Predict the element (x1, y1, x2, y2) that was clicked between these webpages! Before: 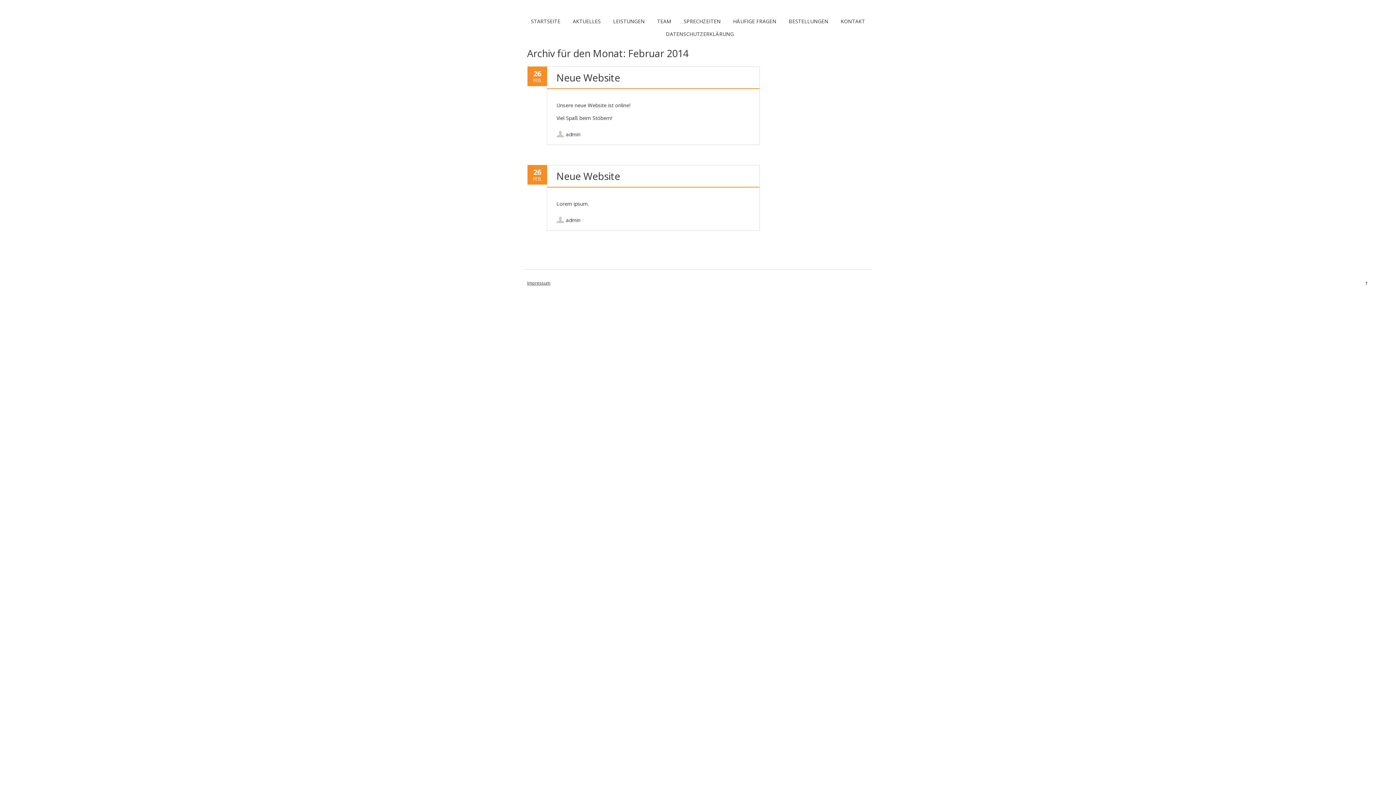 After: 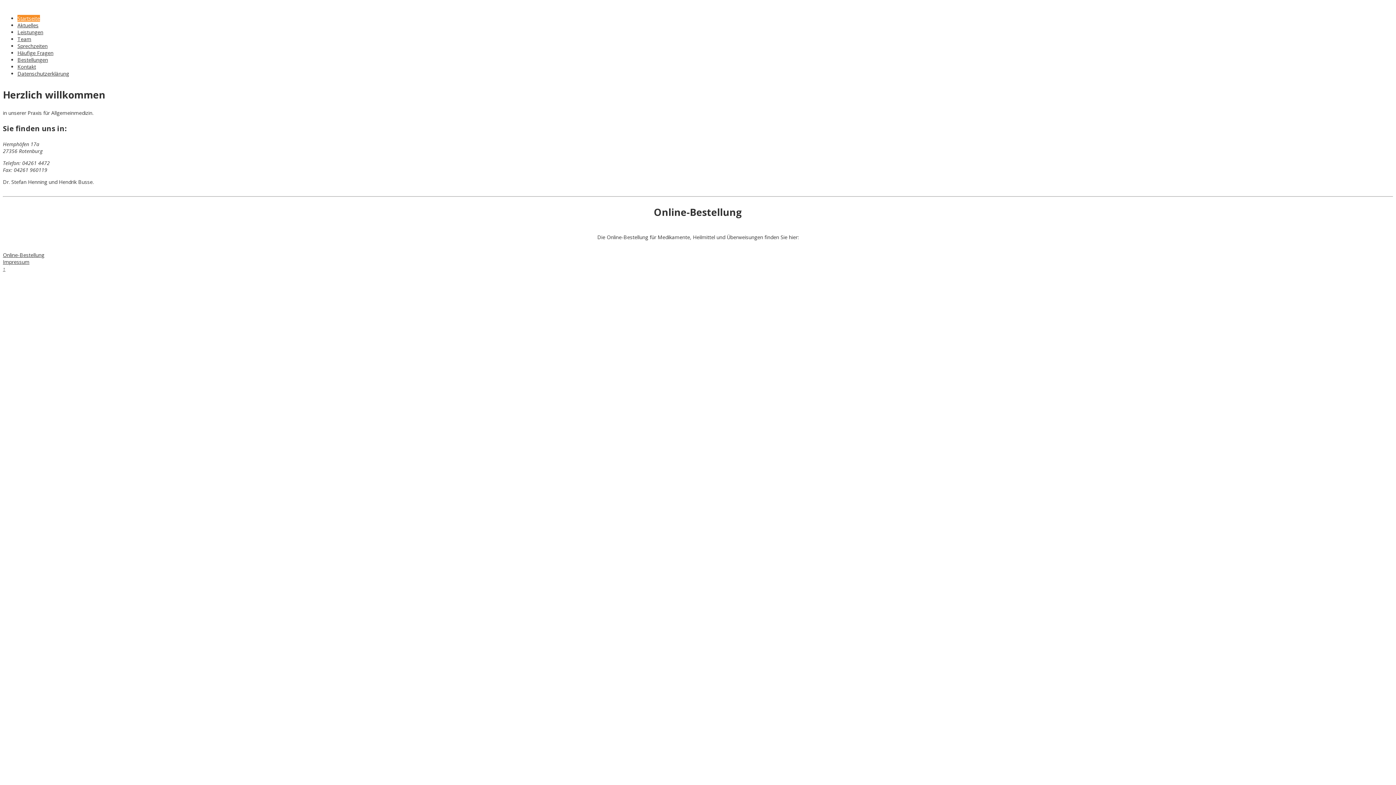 Action: bbox: (612, 3, 783, 11)